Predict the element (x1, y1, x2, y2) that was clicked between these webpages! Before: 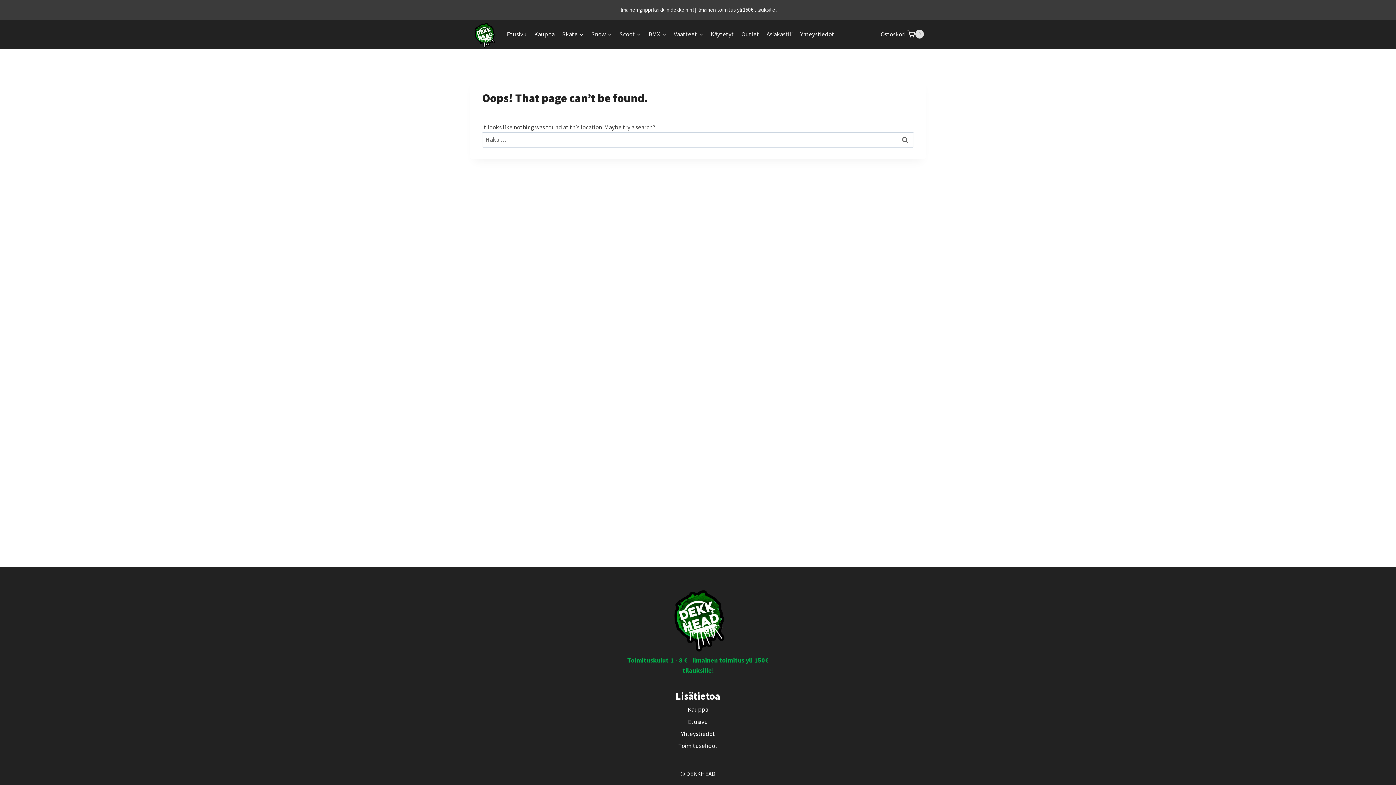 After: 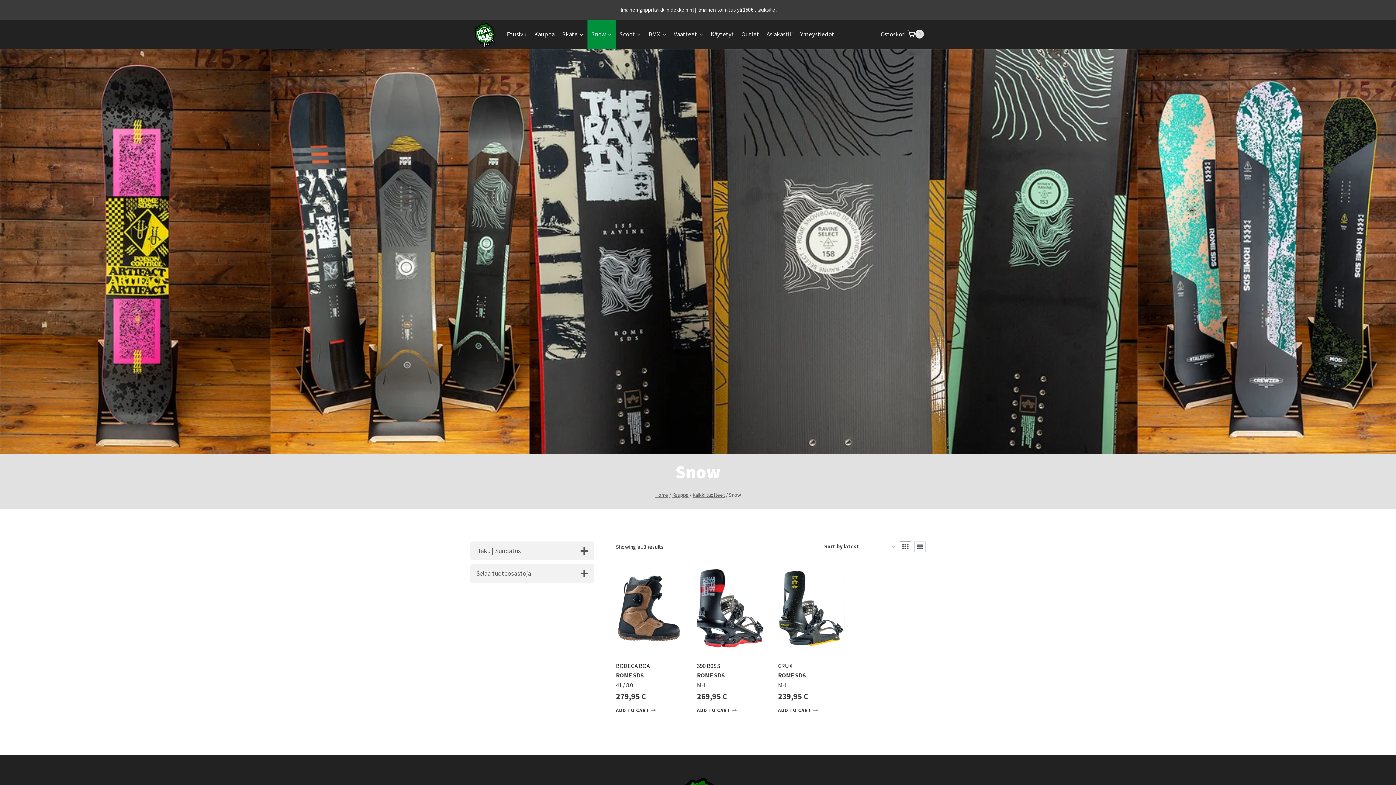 Action: label: Snow bbox: (587, 19, 615, 48)